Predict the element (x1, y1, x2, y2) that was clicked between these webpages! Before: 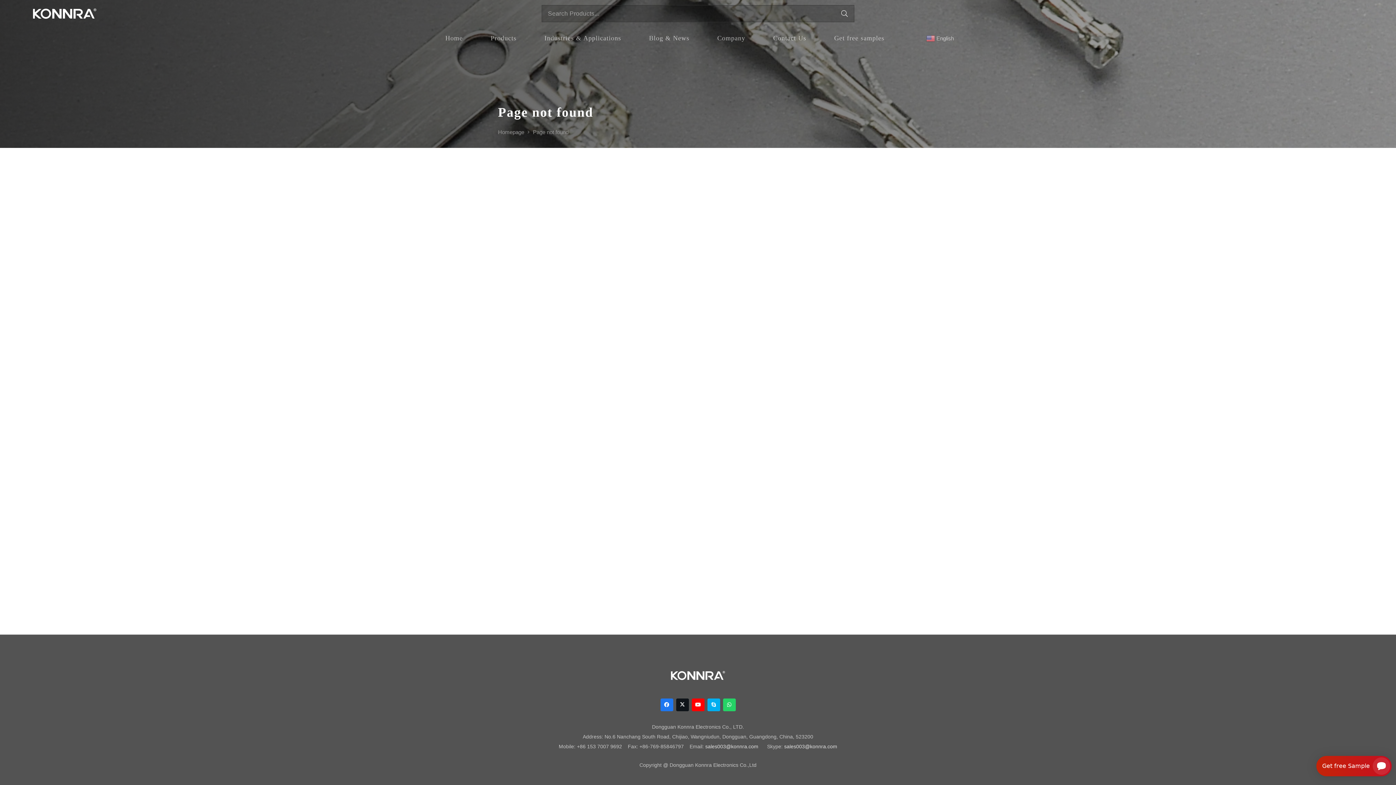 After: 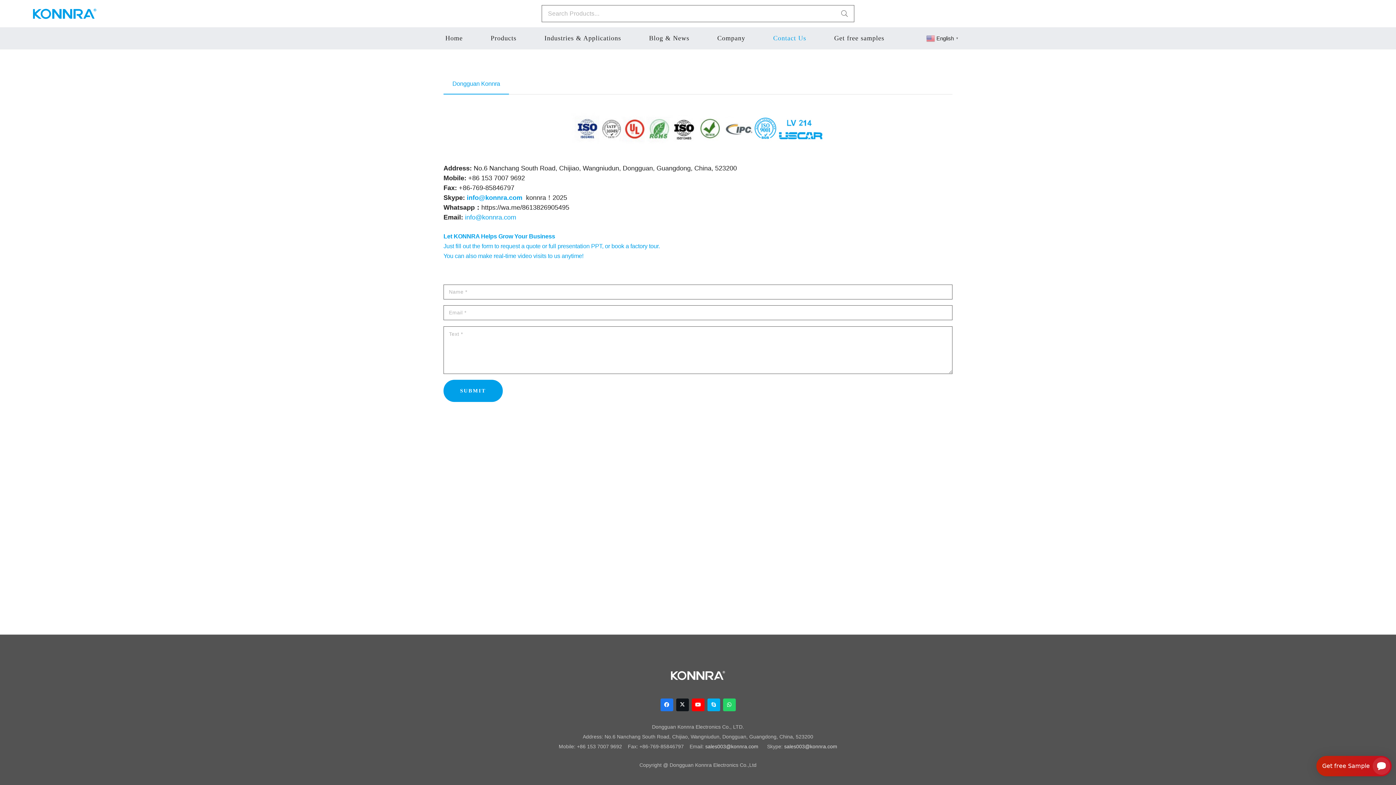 Action: label: Contact Us bbox: (759, 27, 820, 49)